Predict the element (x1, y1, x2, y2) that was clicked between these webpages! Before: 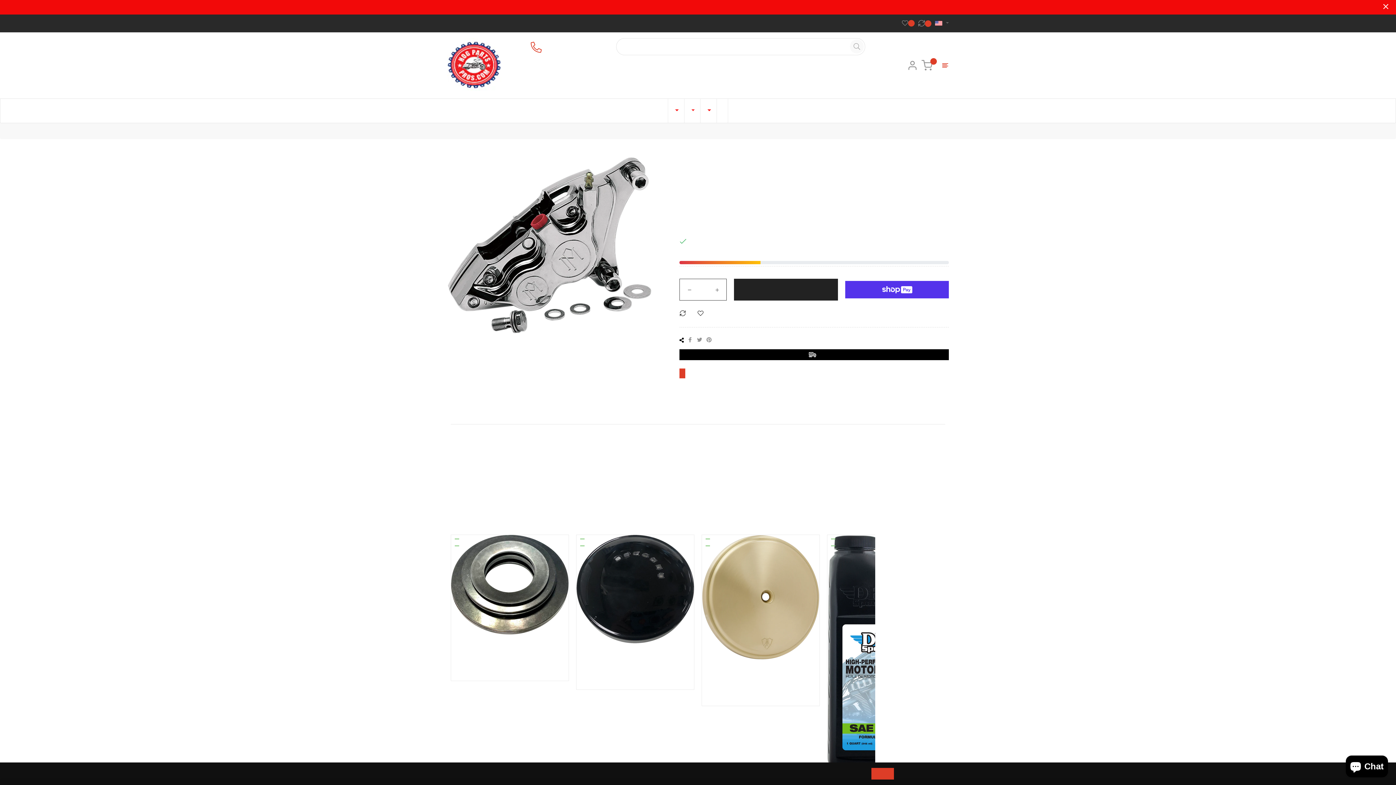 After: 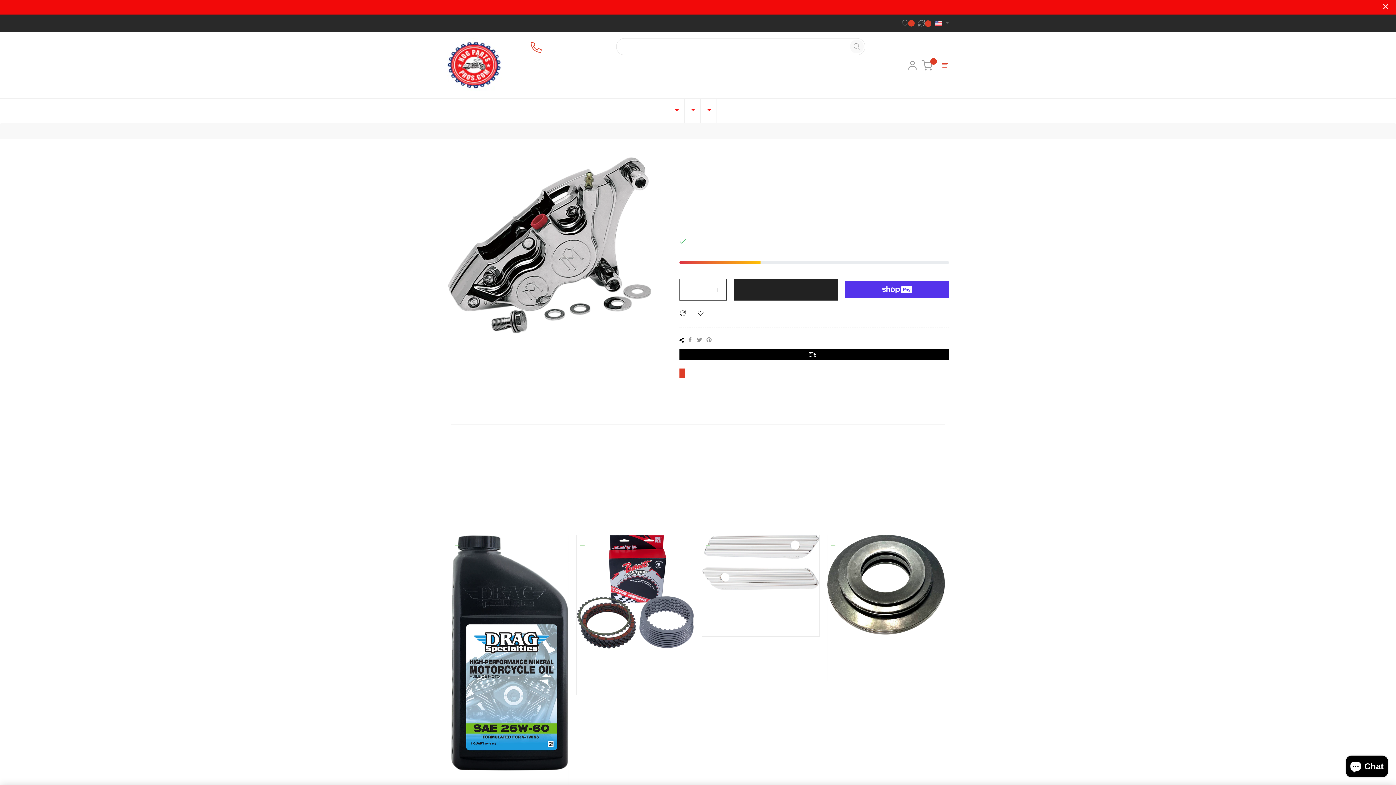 Action: label: GOT IT! bbox: (871, 768, 894, 780)